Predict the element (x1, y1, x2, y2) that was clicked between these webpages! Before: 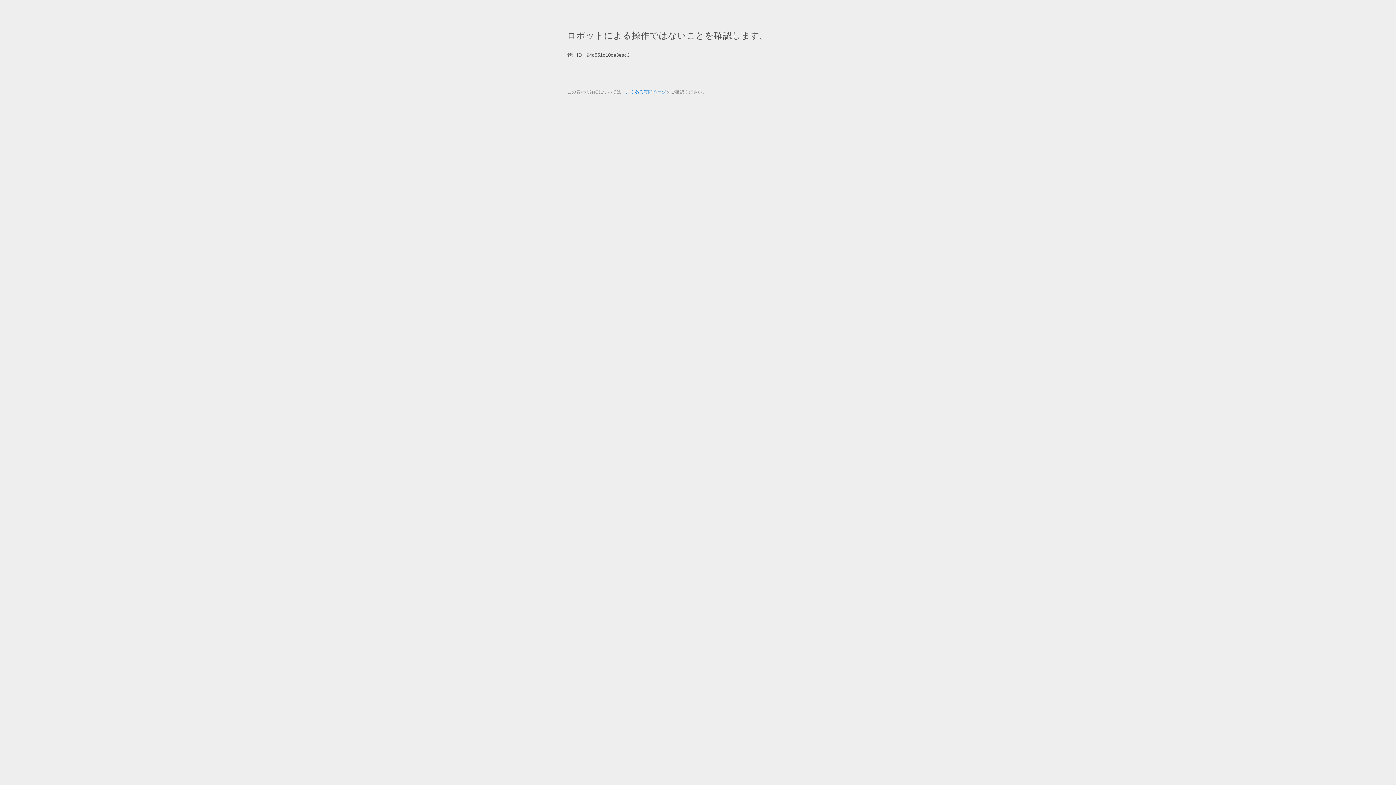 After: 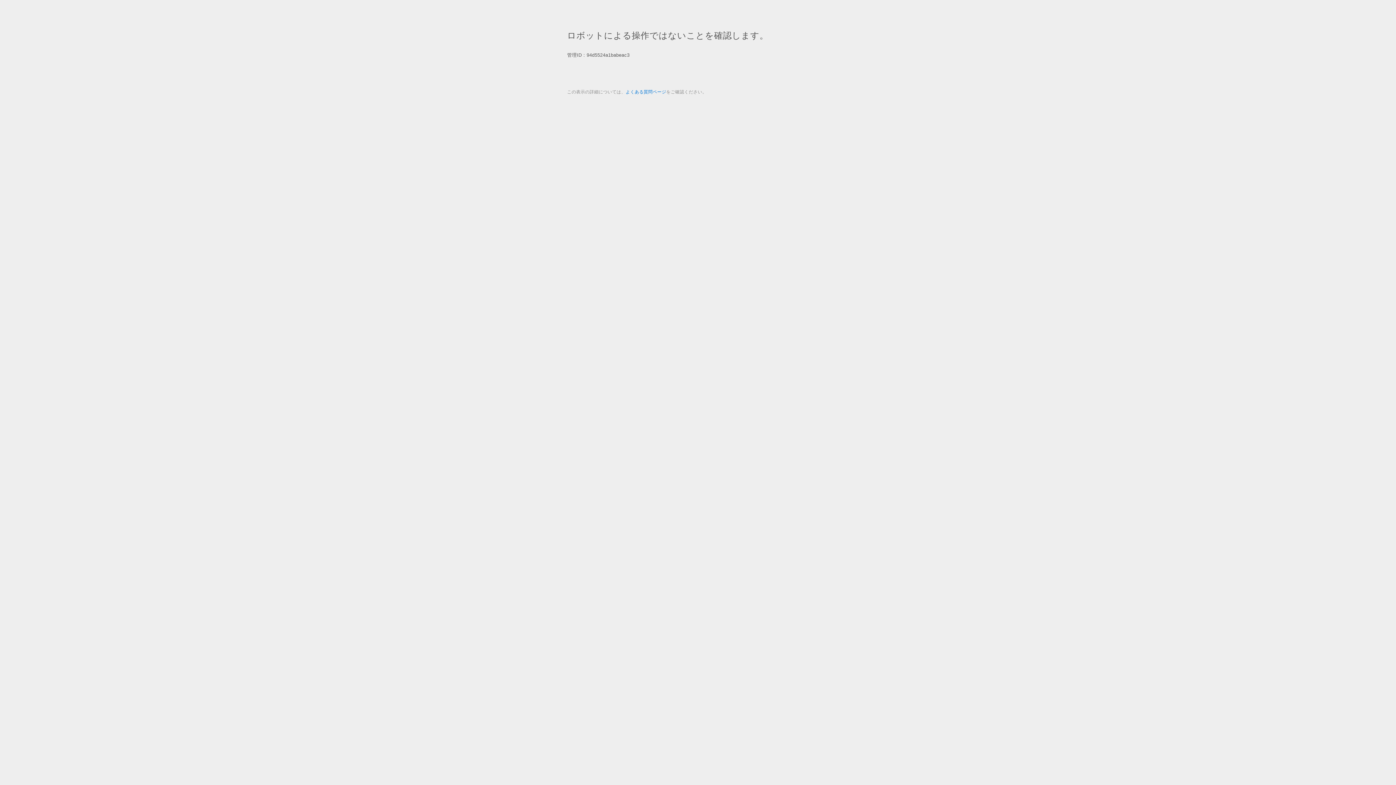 Action: bbox: (625, 89, 666, 94) label: よくある質問ページ